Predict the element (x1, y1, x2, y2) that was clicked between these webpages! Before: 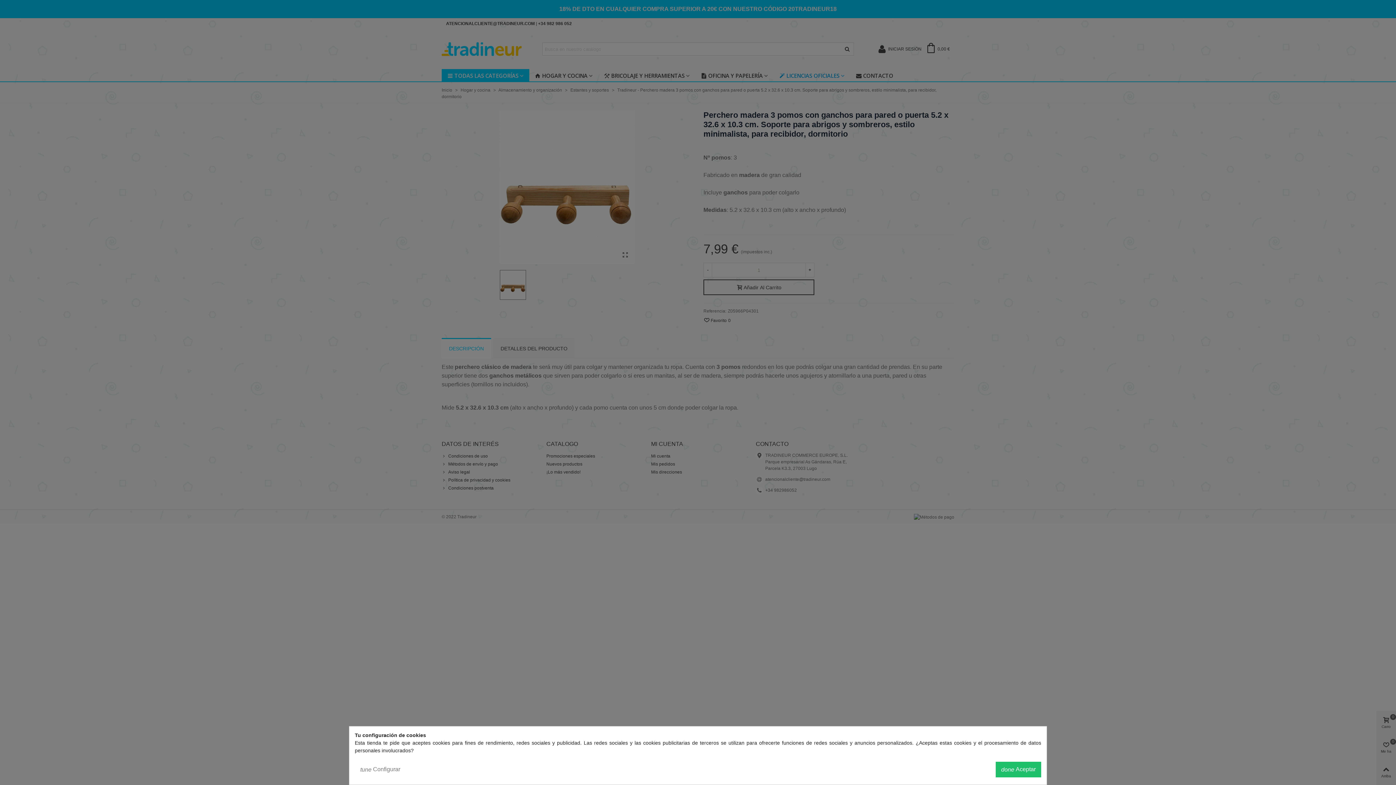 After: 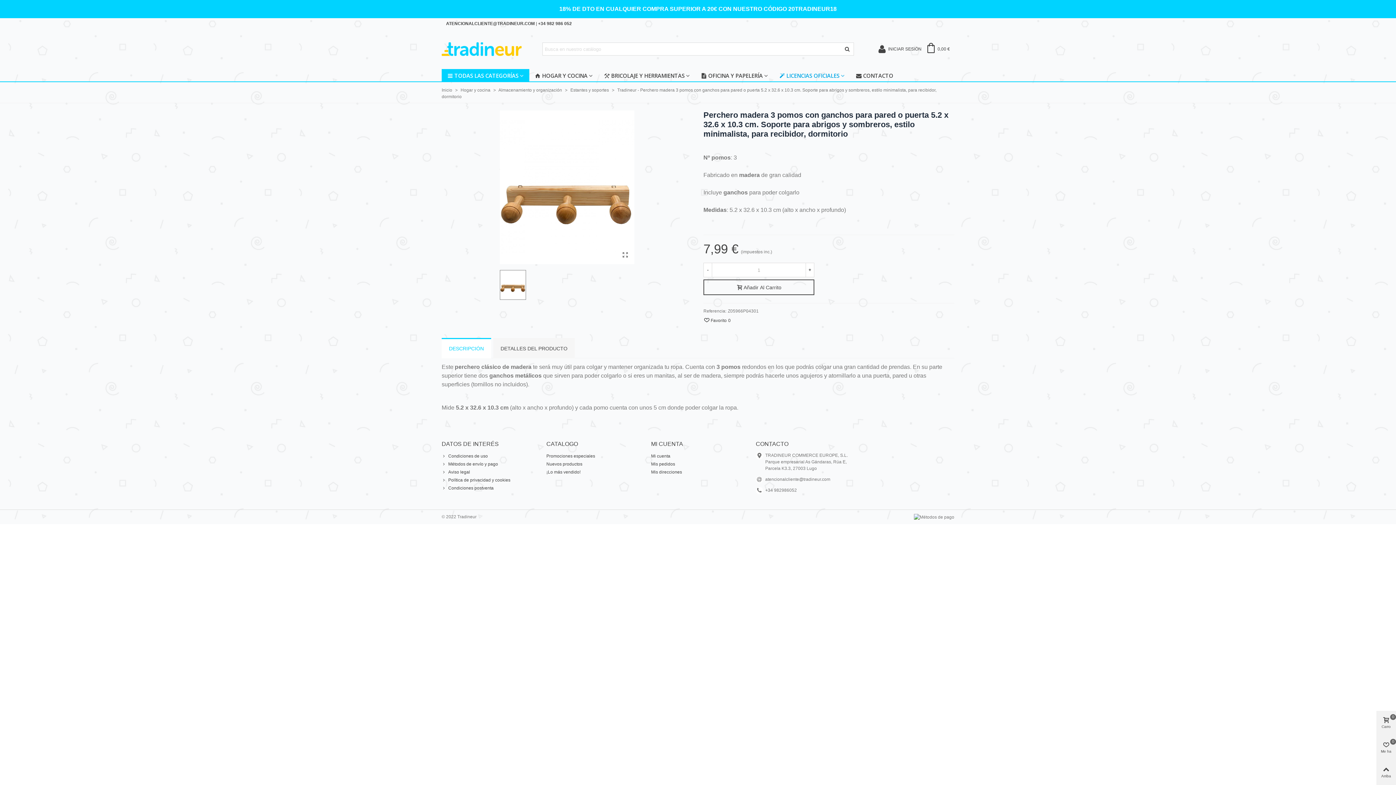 Action: label: done Aceptar bbox: (996, 762, 1041, 777)